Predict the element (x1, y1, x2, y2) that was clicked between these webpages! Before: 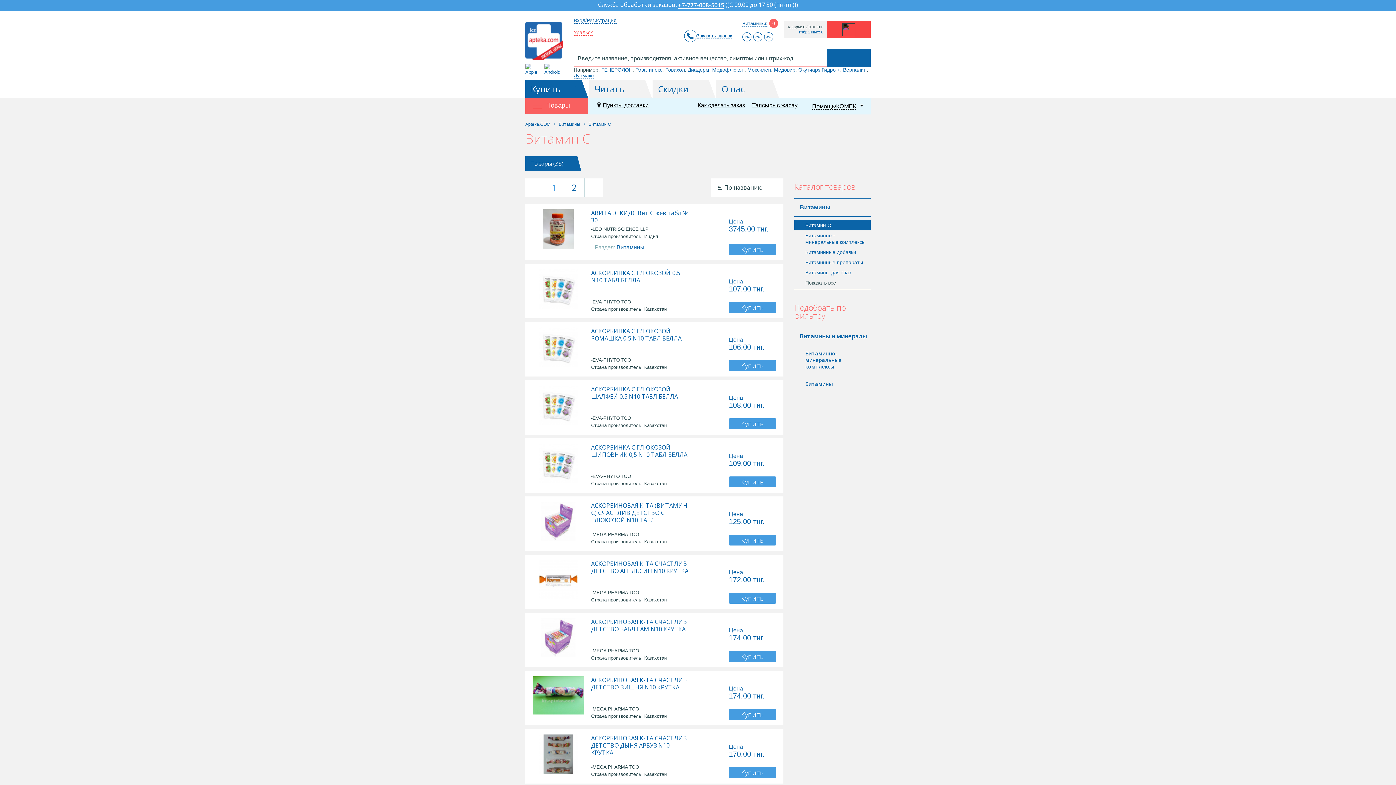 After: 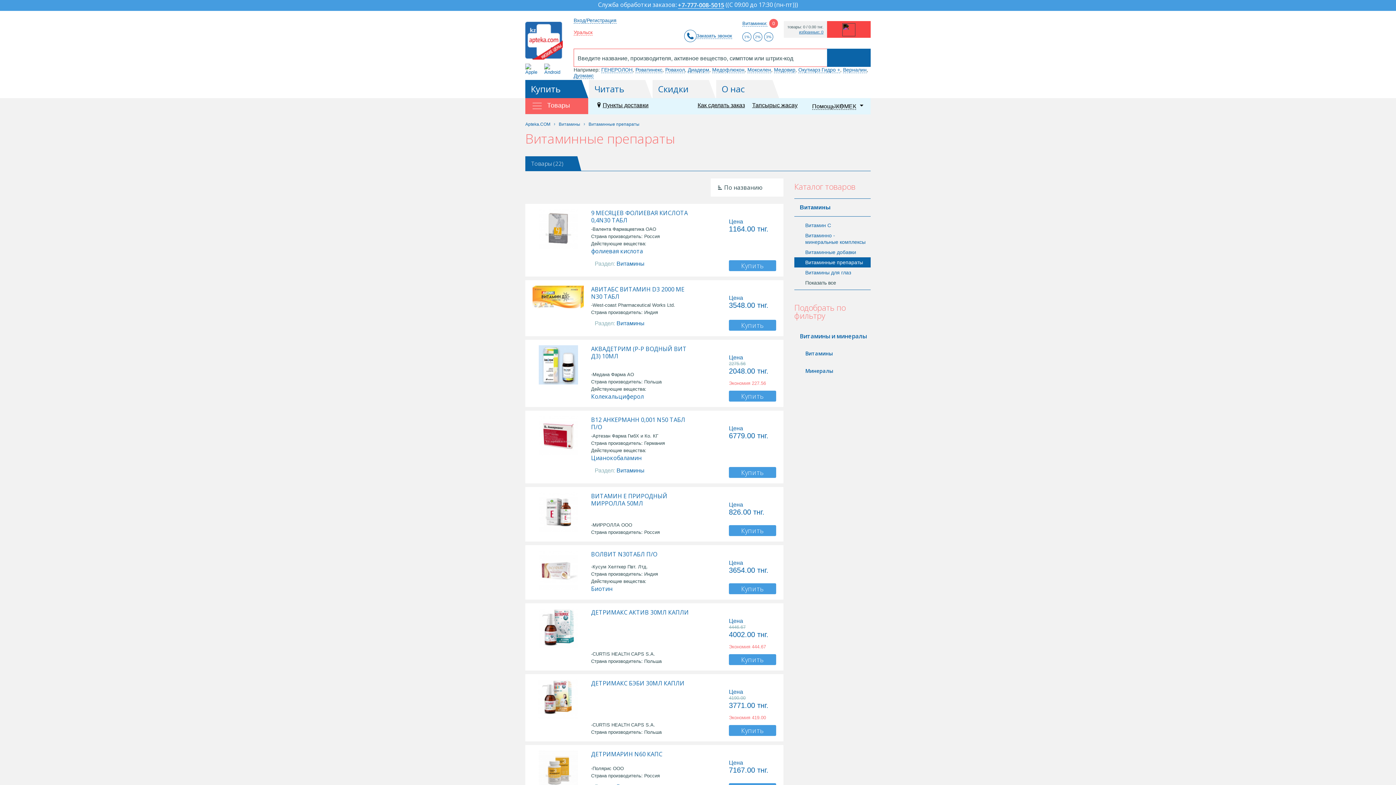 Action: bbox: (794, 257, 870, 267) label: Витаминные препараты